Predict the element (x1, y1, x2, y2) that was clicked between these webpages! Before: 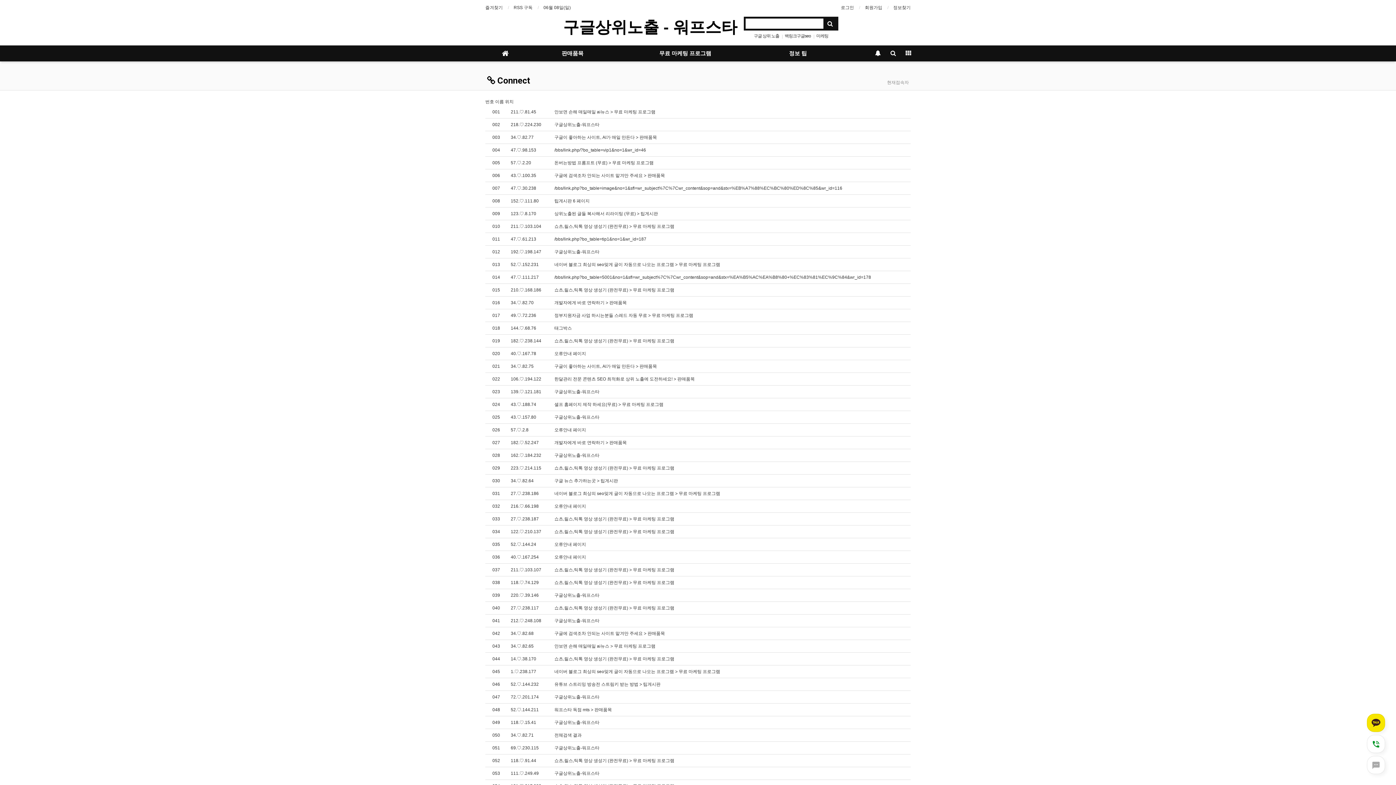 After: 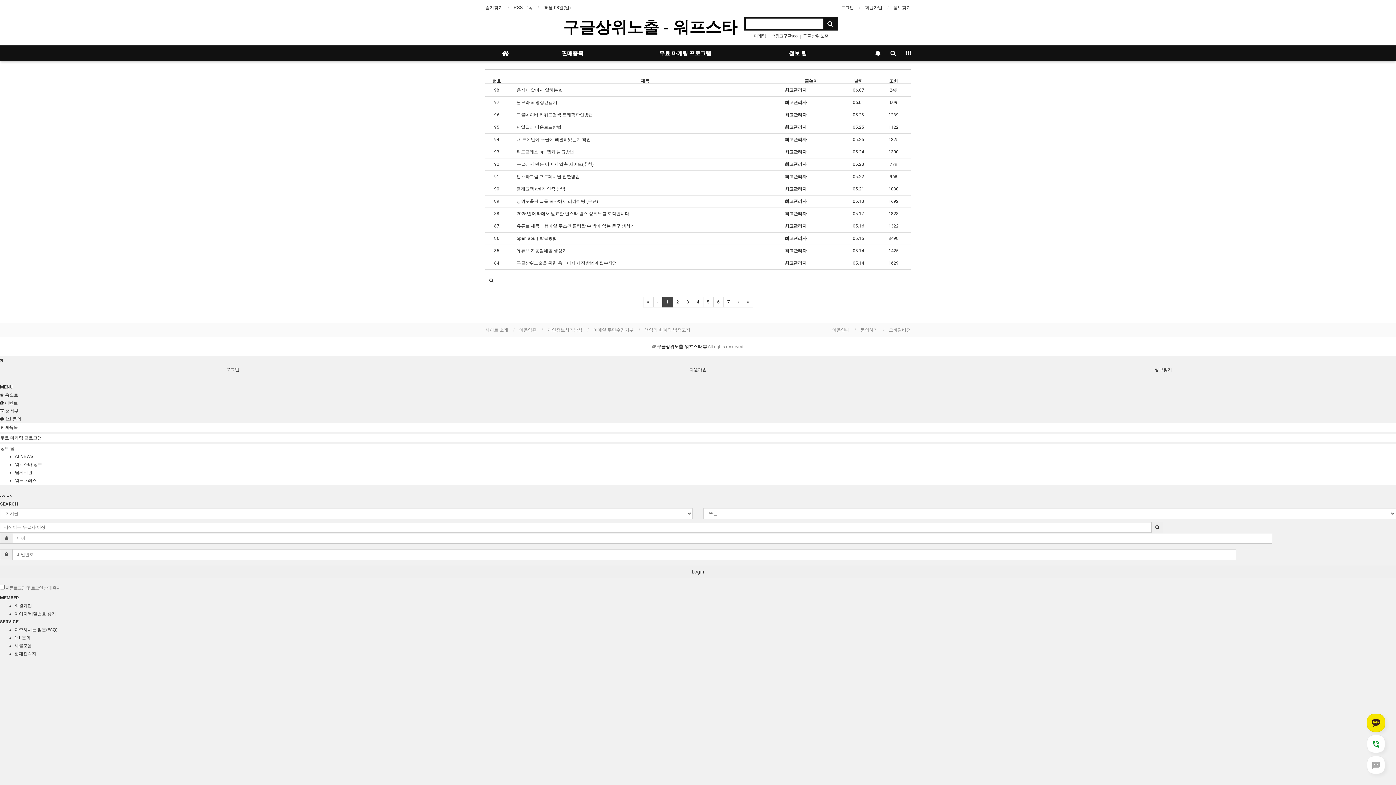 Action: label: 정보 팁 bbox: (741, 45, 854, 61)